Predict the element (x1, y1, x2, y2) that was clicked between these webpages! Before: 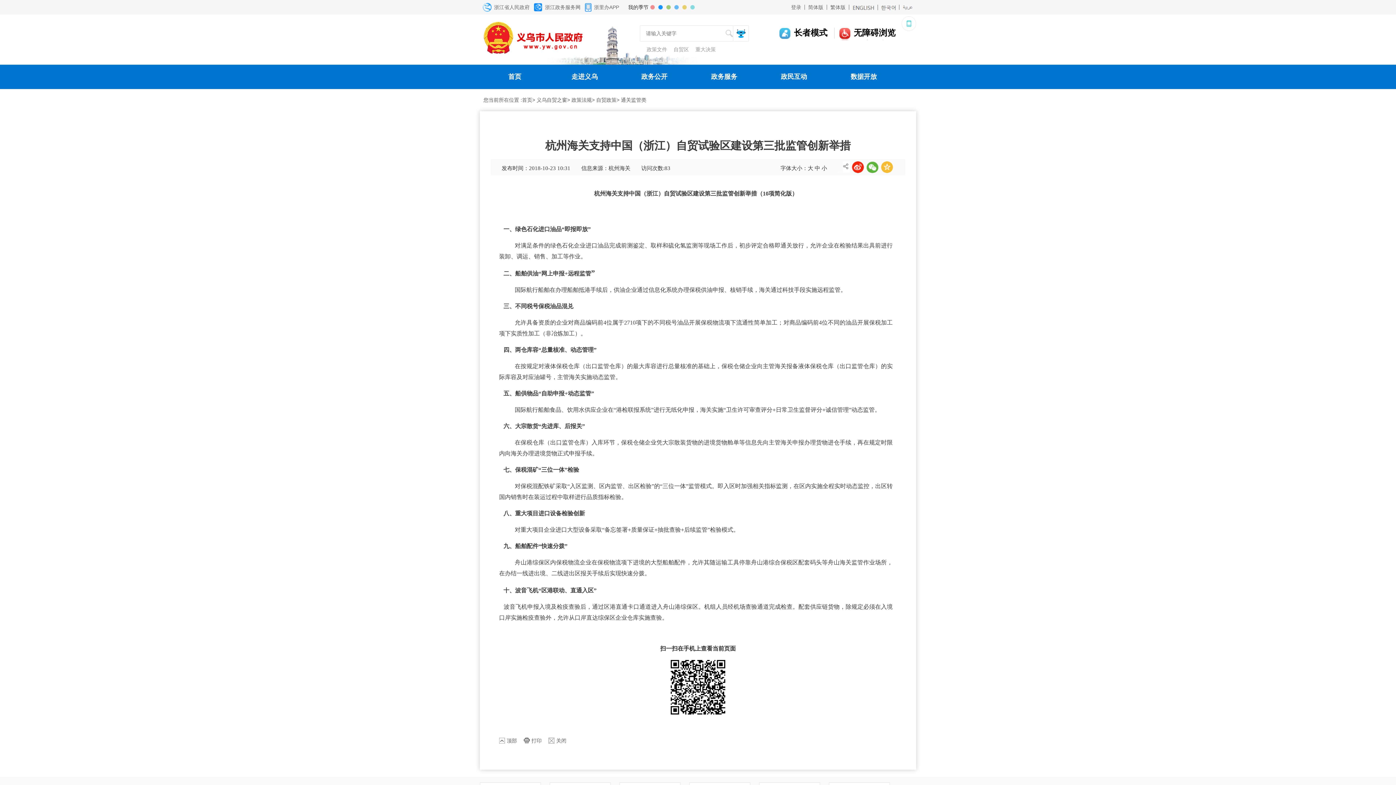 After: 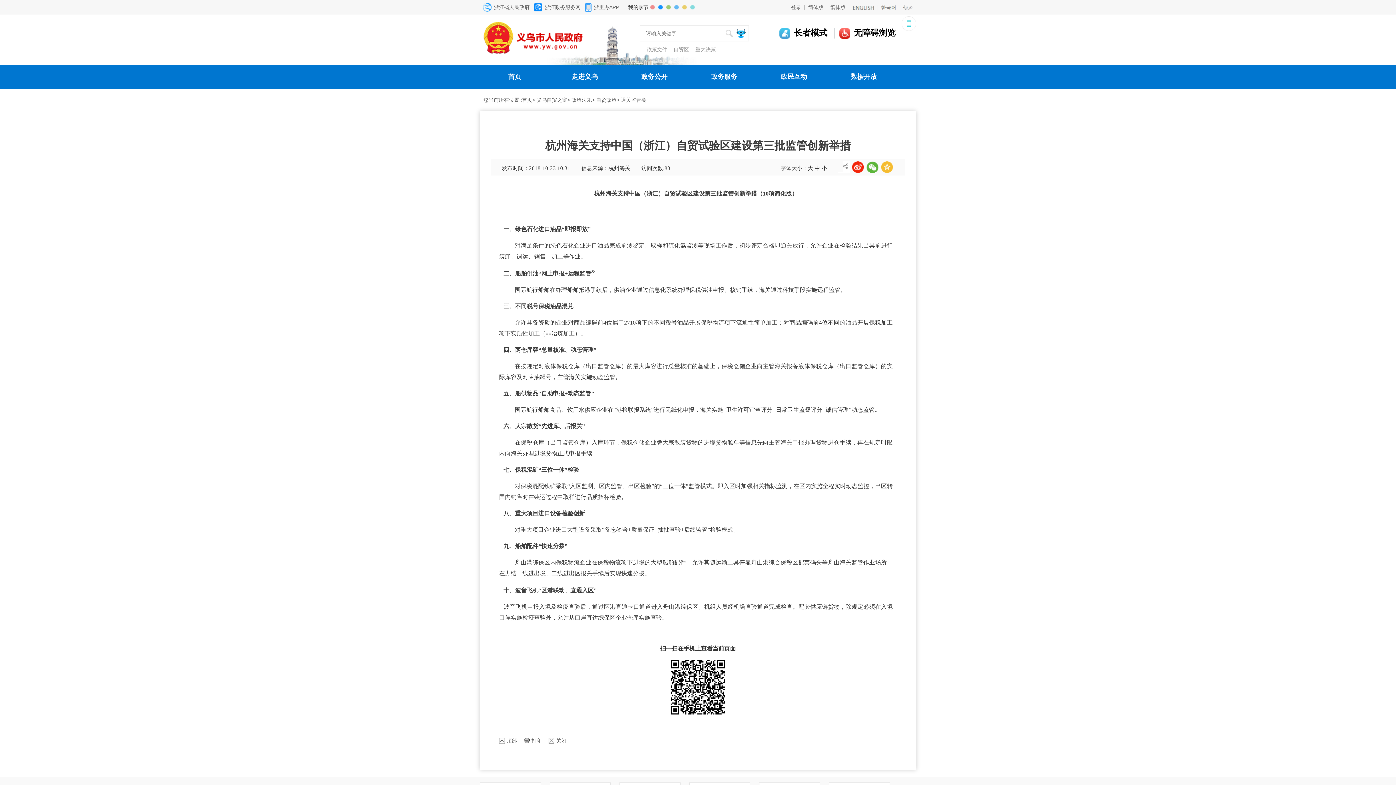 Action: bbox: (849, 4, 877, 9)